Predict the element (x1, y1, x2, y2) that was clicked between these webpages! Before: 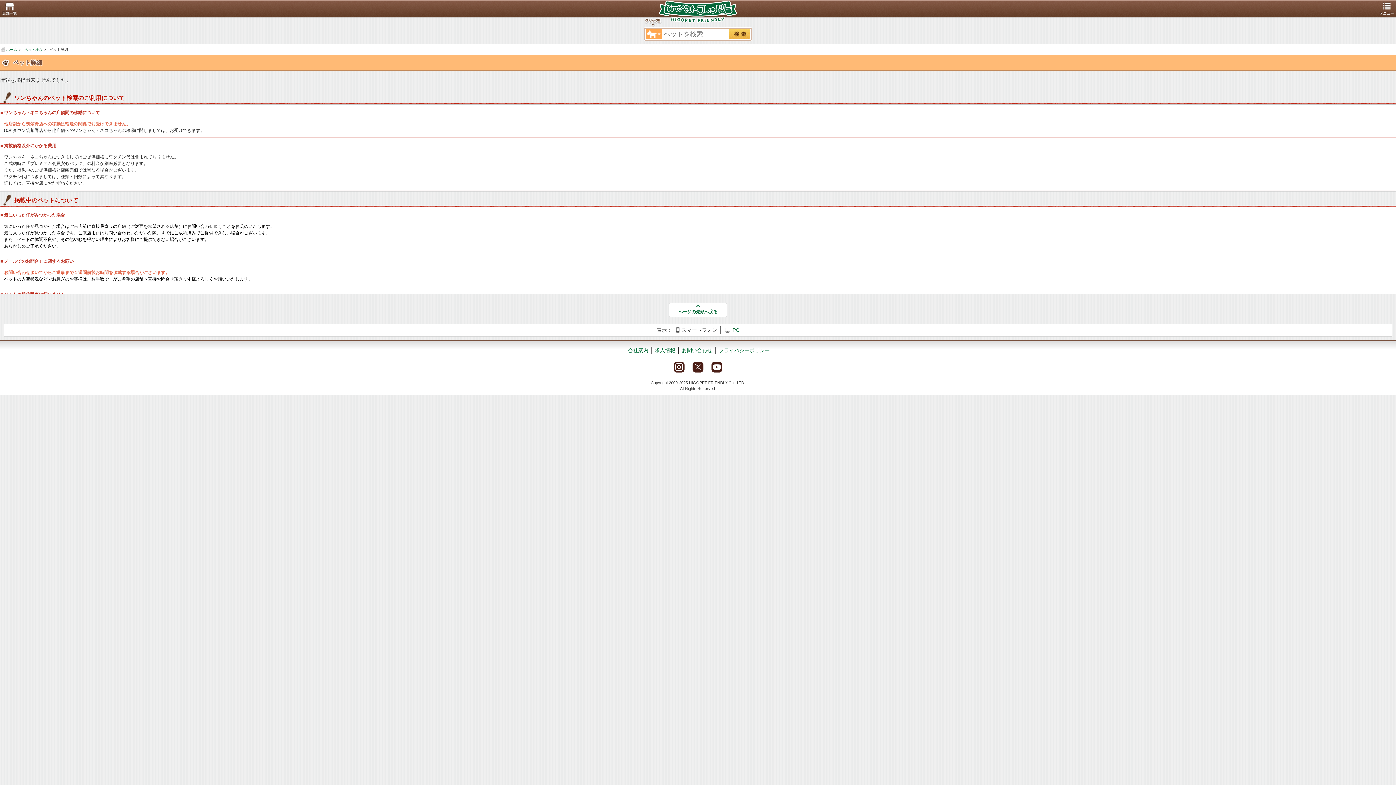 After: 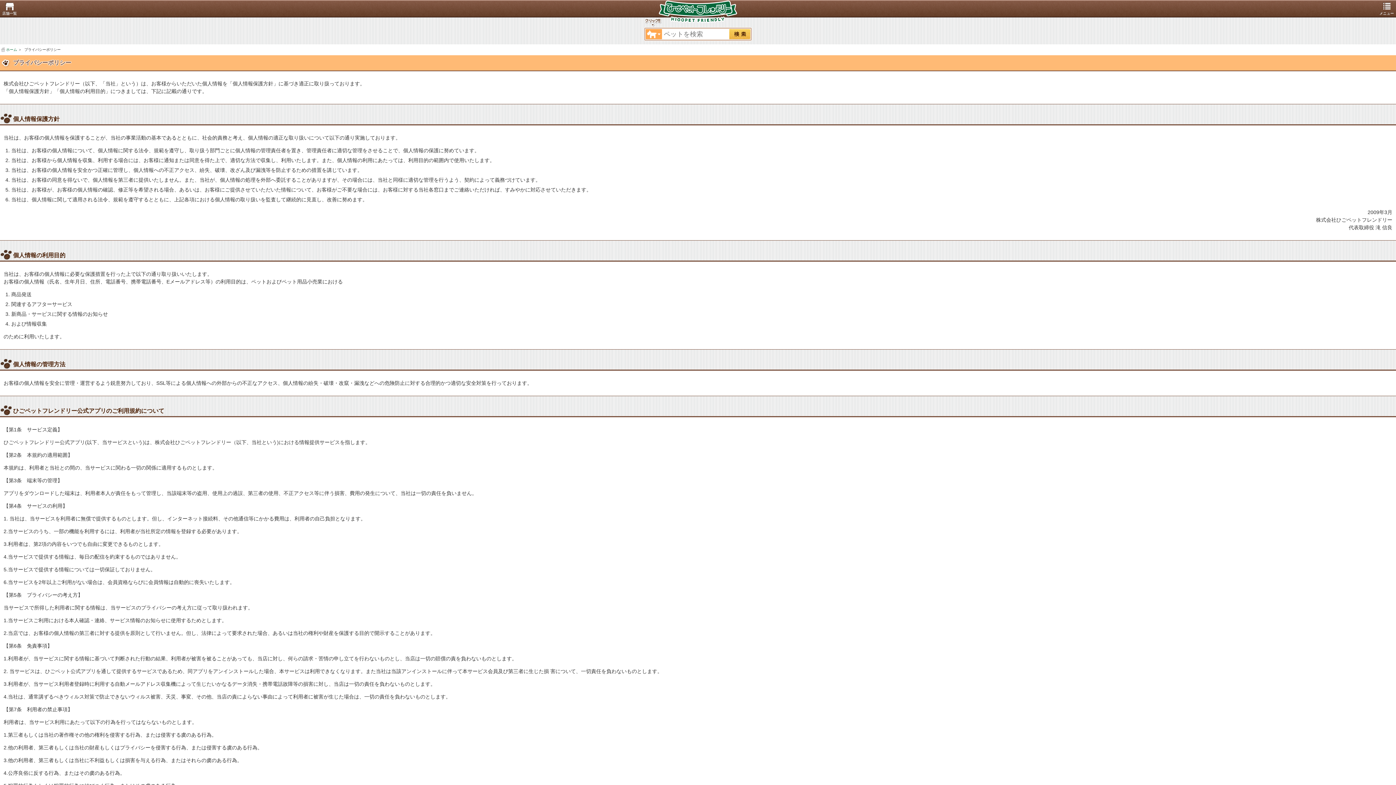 Action: bbox: (719, 347, 770, 353) label: プライバシーポリシー